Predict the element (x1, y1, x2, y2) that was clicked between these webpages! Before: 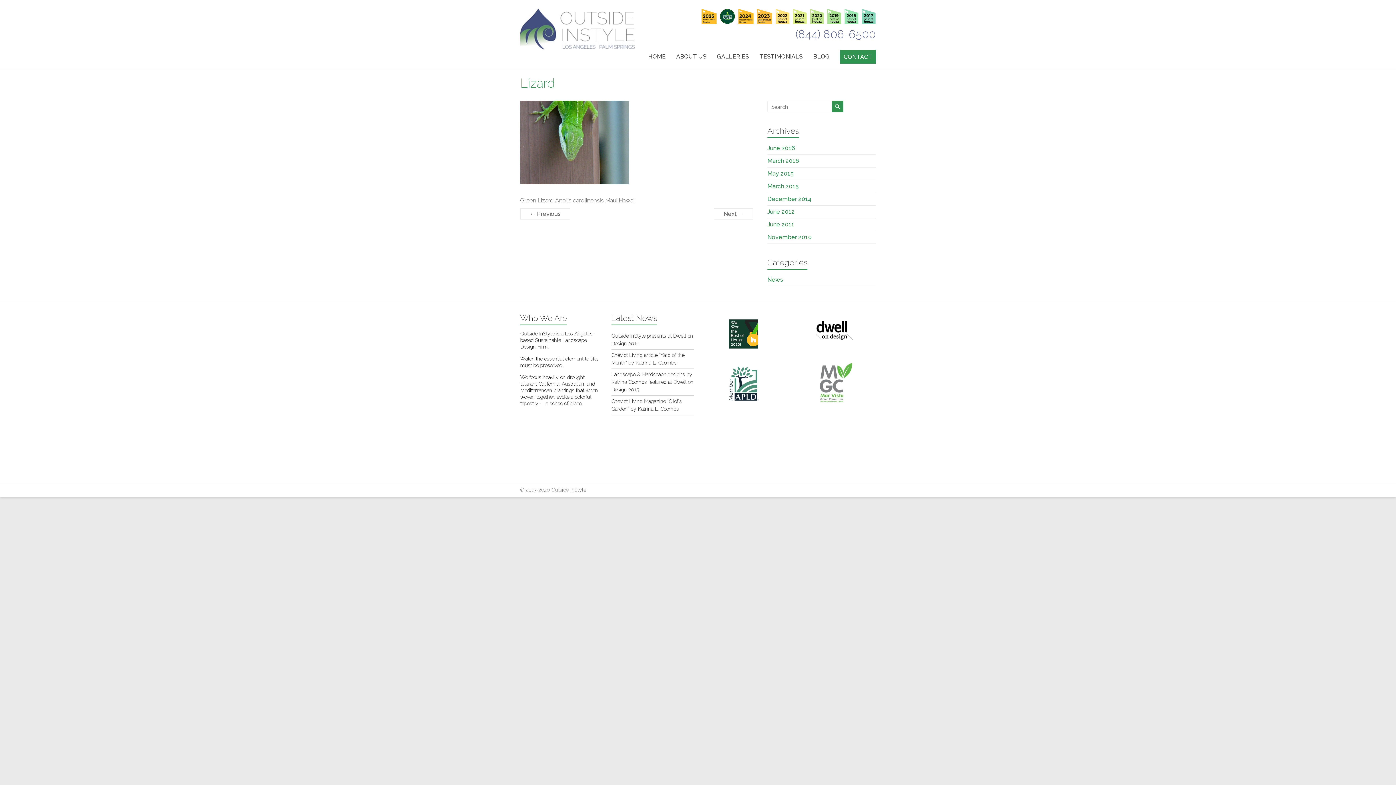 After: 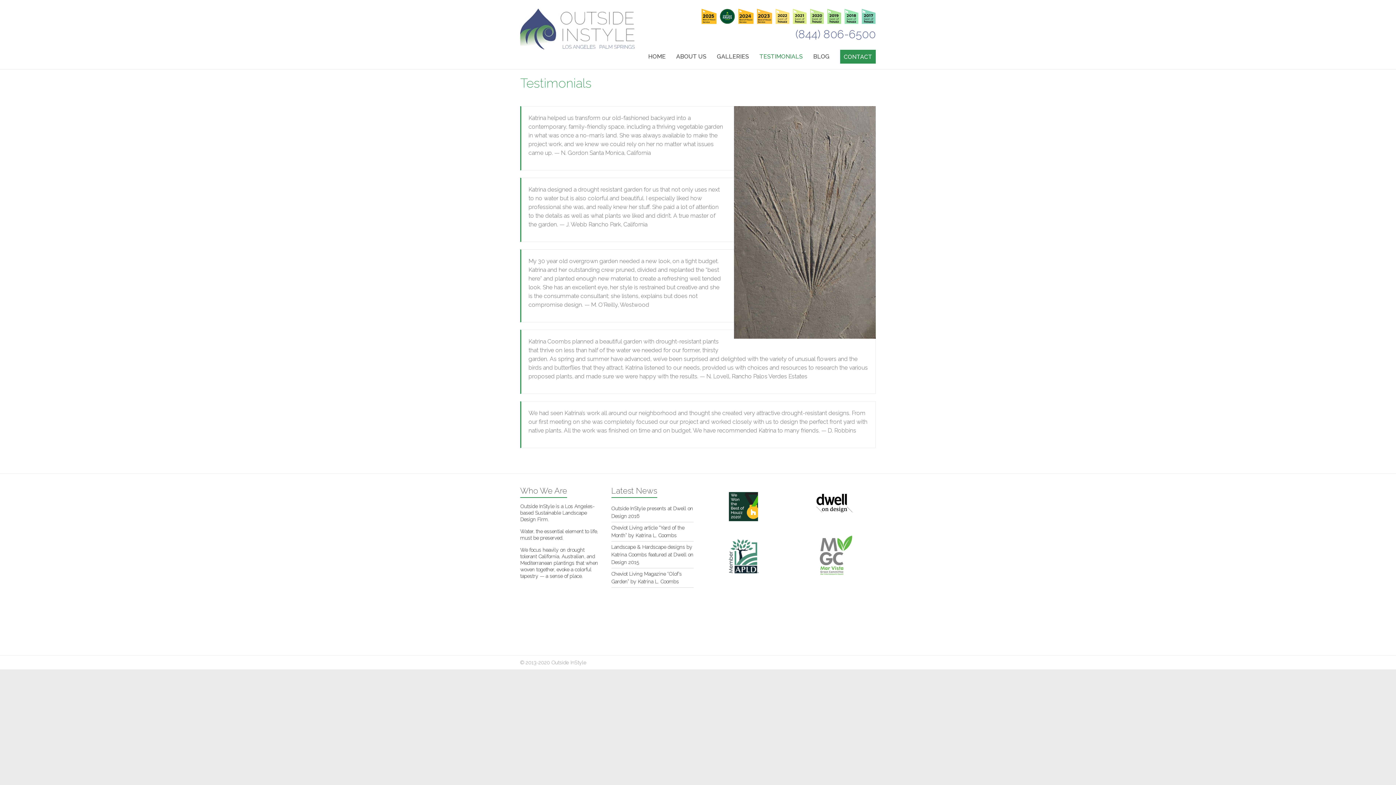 Action: label: TESTIMONIALS bbox: (759, 51, 802, 62)